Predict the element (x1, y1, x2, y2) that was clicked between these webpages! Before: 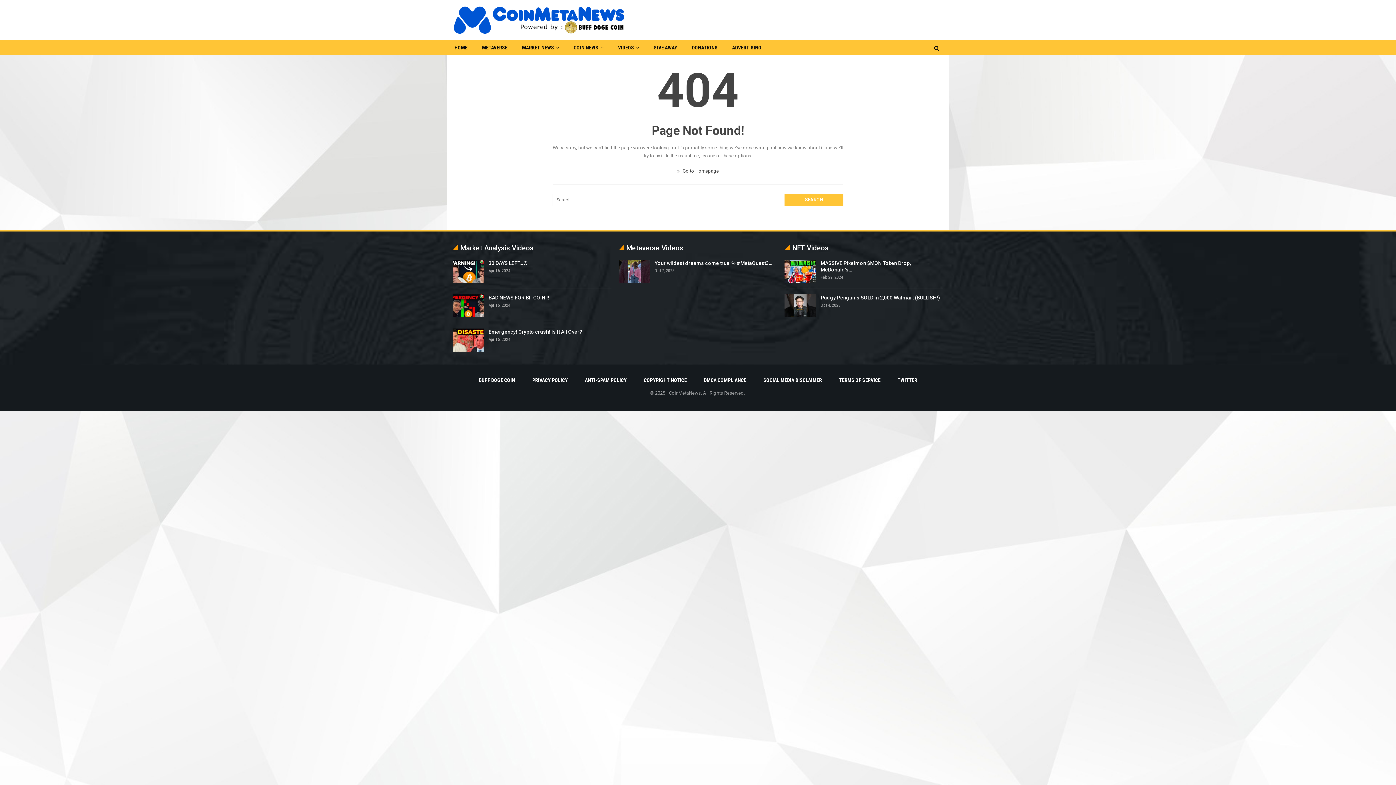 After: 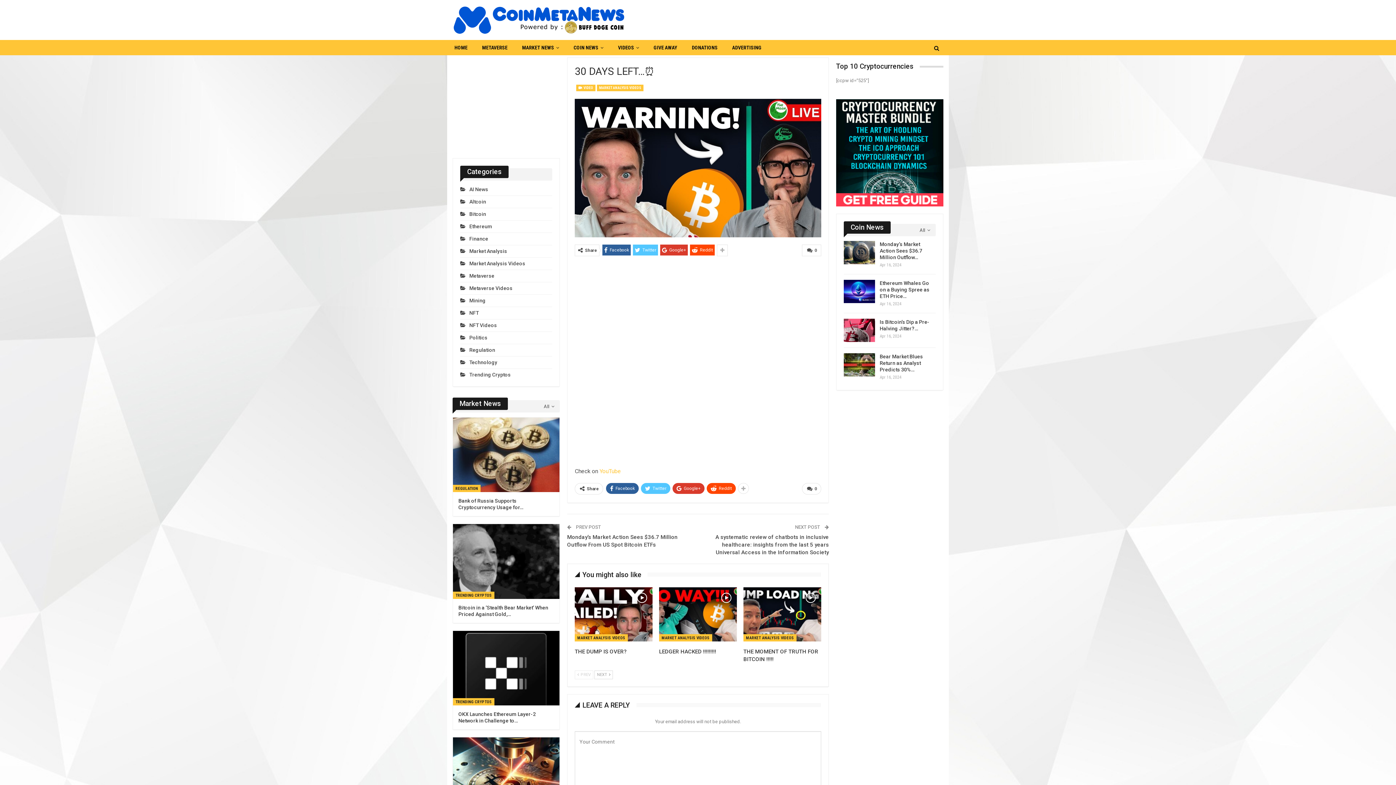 Action: bbox: (452, 260, 484, 283)